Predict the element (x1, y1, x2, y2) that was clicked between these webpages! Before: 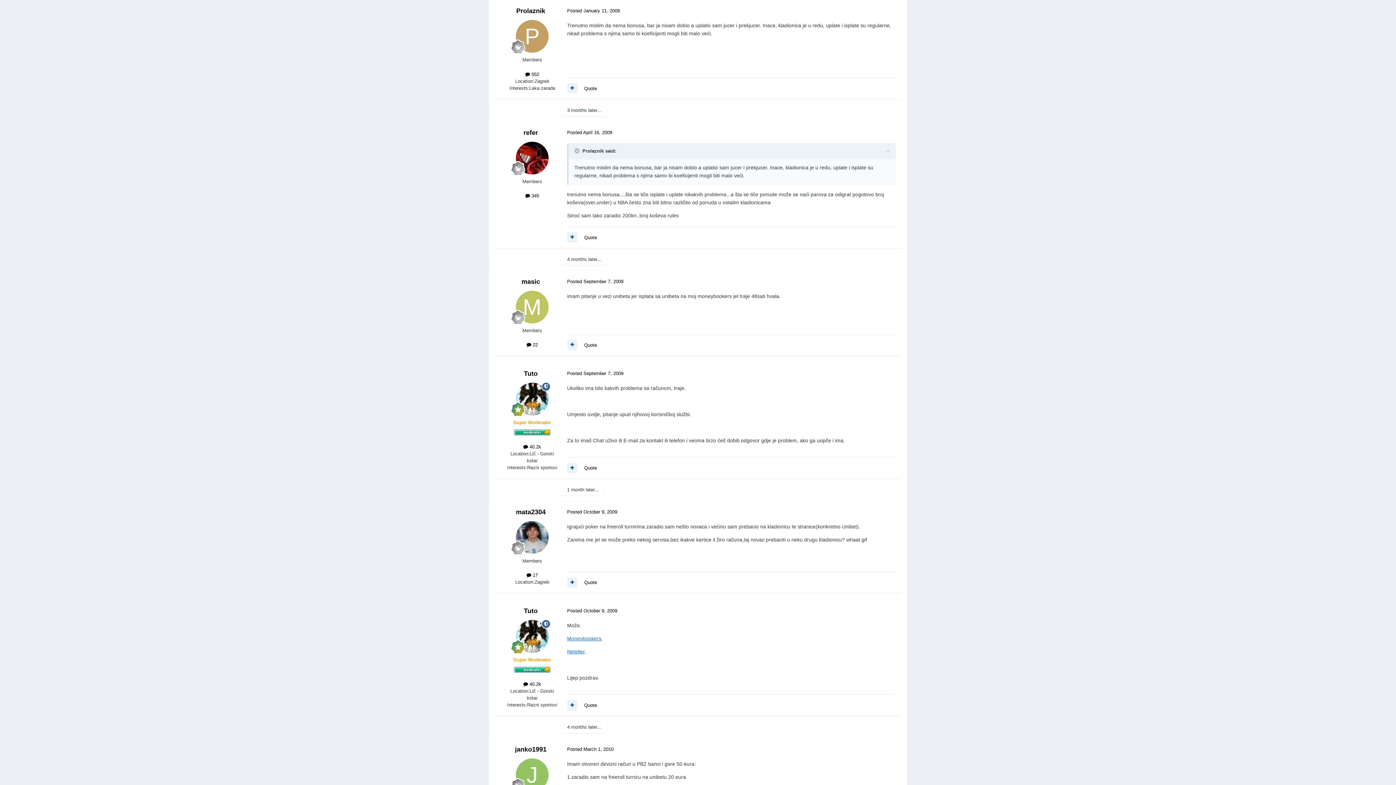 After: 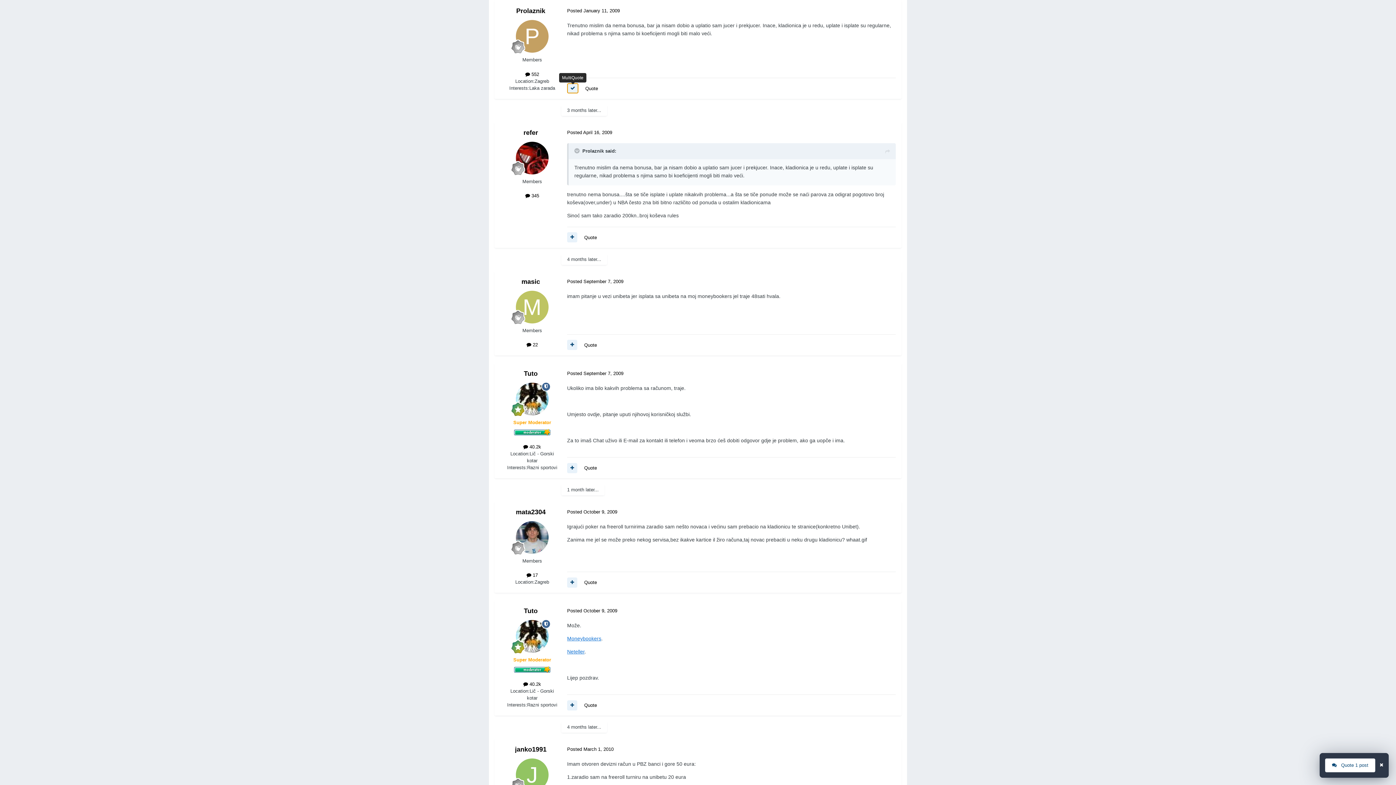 Action: bbox: (567, 83, 577, 93)